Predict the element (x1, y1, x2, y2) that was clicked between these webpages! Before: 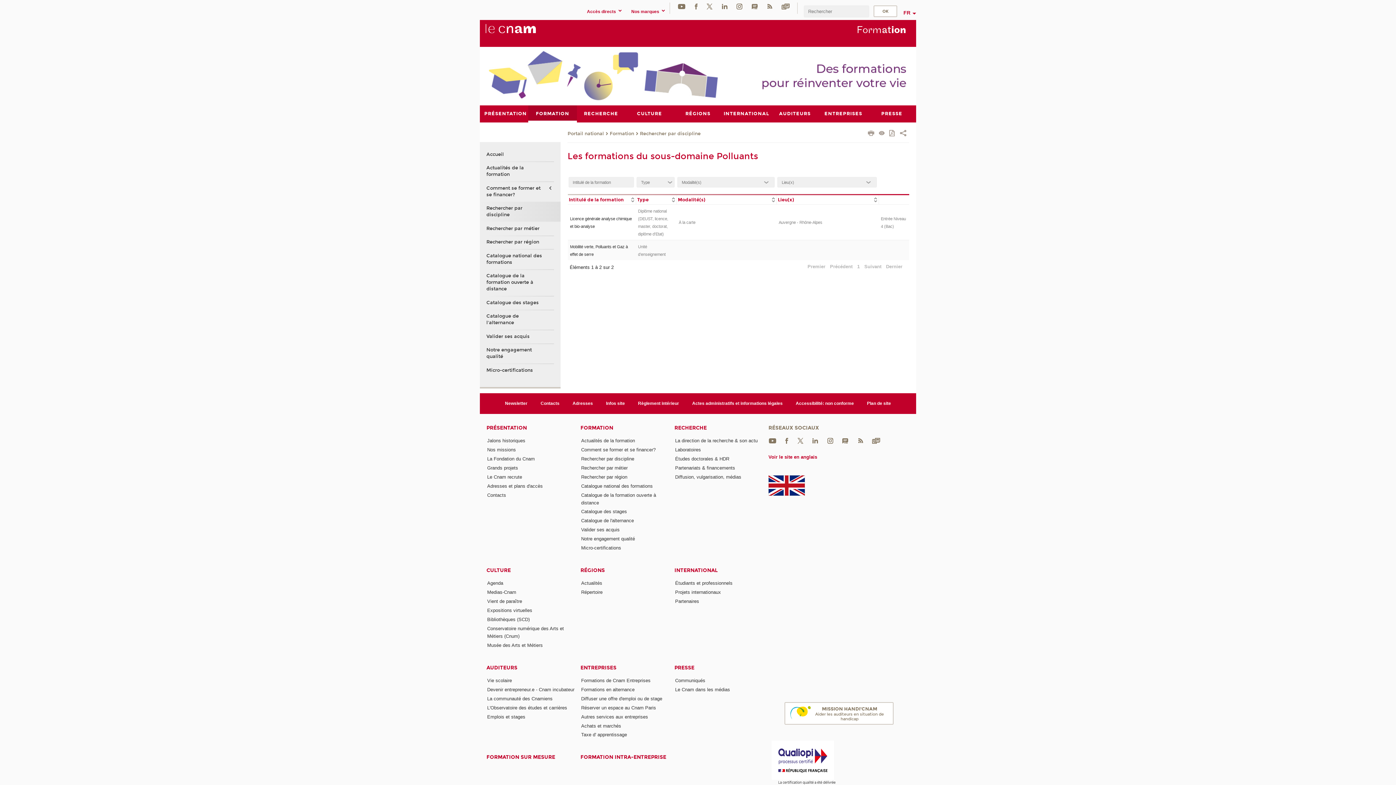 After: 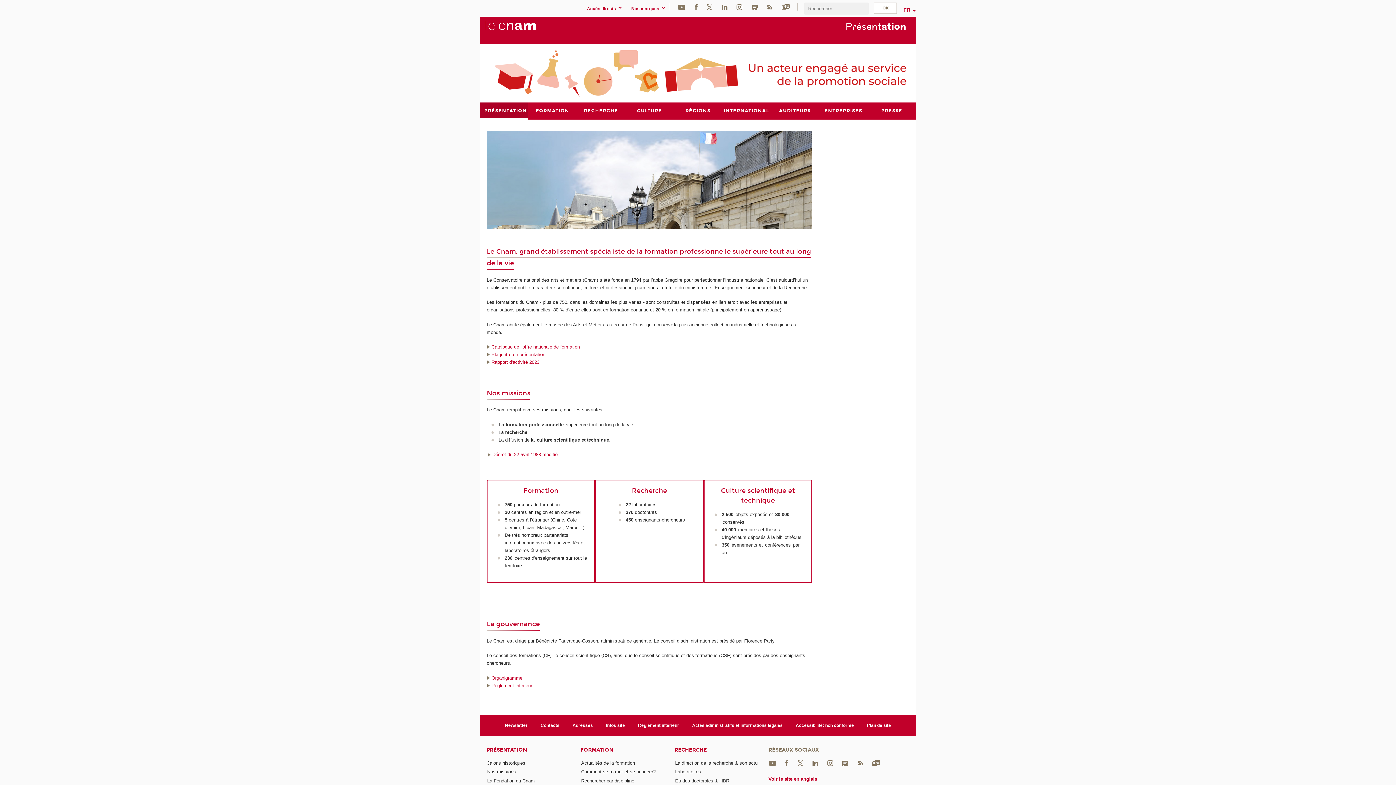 Action: label: PRÉSENTATION bbox: (486, 424, 575, 431)